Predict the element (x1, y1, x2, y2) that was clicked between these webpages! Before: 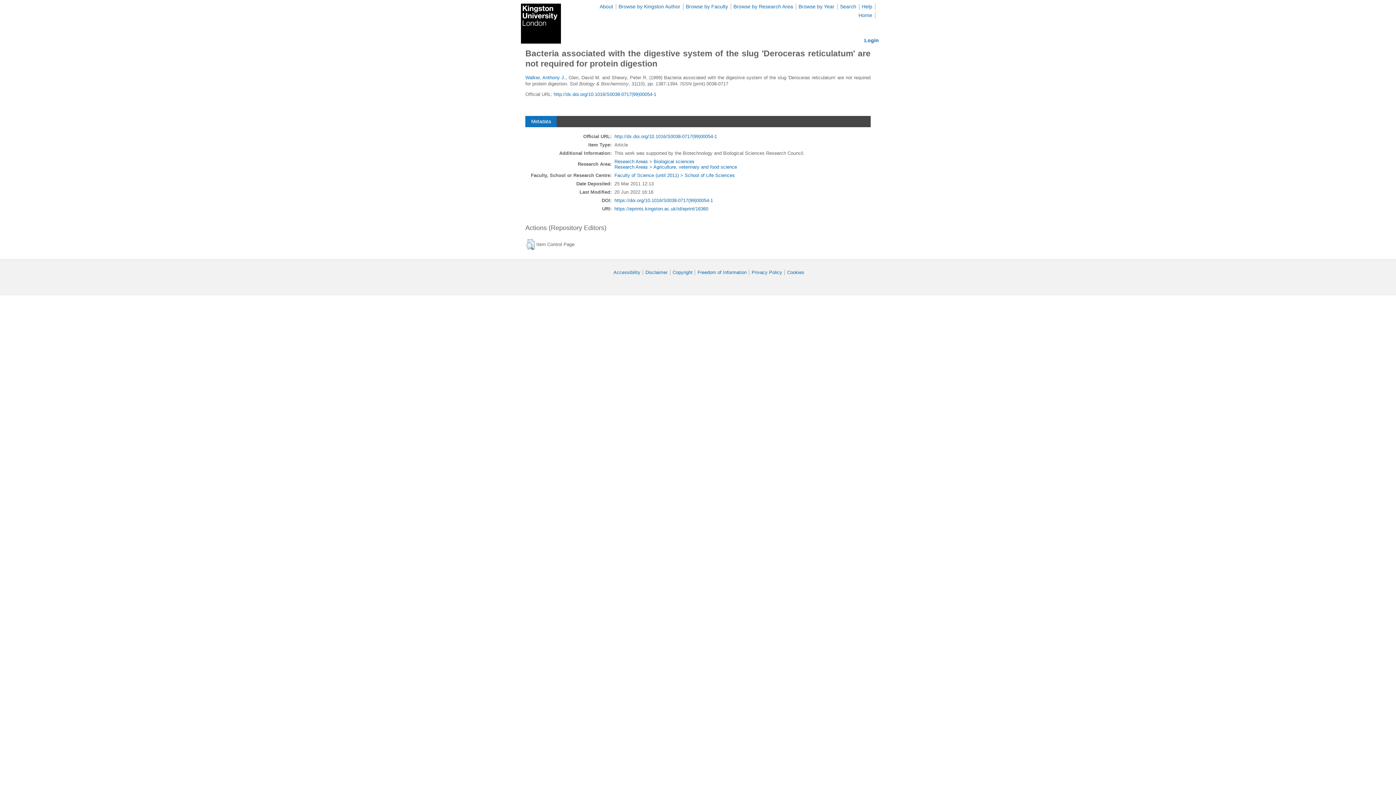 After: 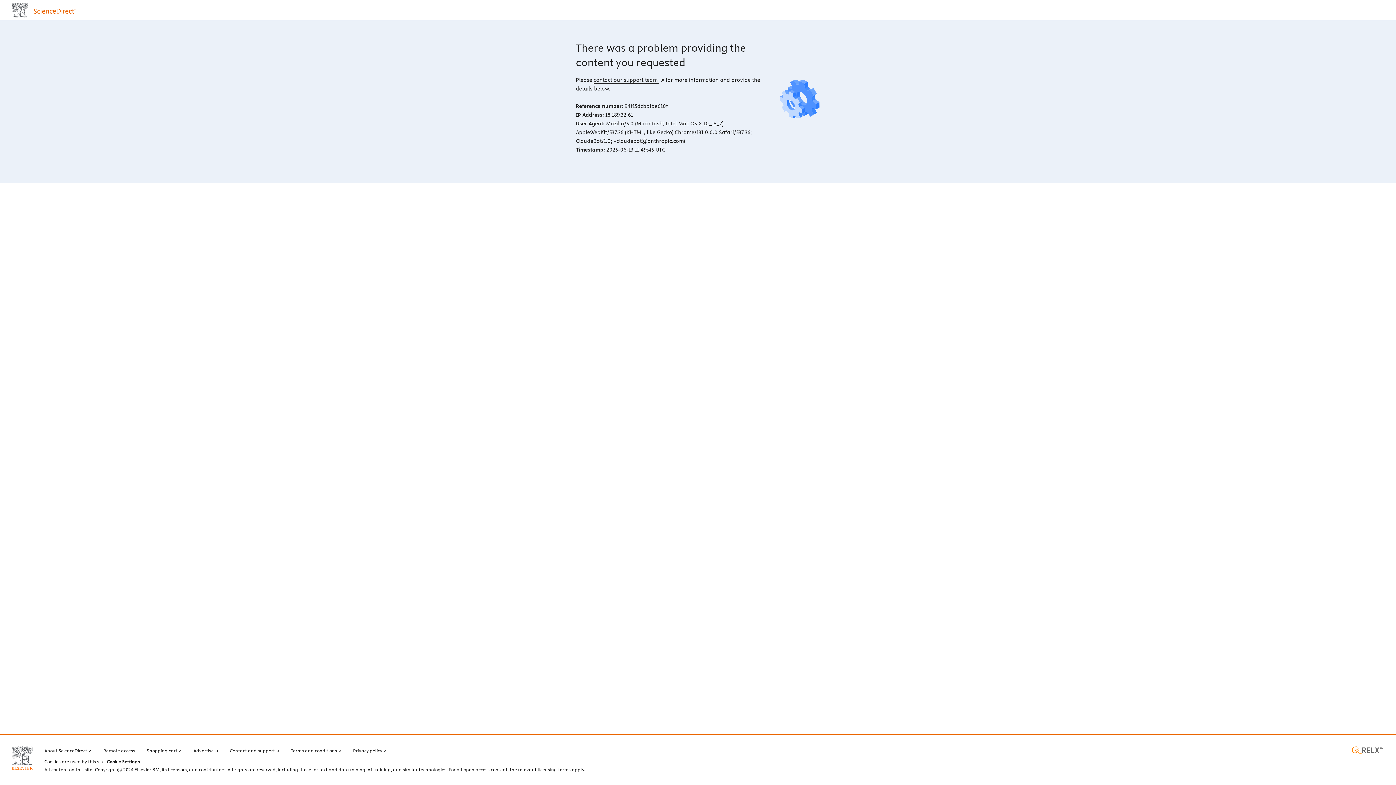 Action: bbox: (614, 133, 717, 139) label: http://dx.doi.org/10.1016/S0038-0717(99)00054-1